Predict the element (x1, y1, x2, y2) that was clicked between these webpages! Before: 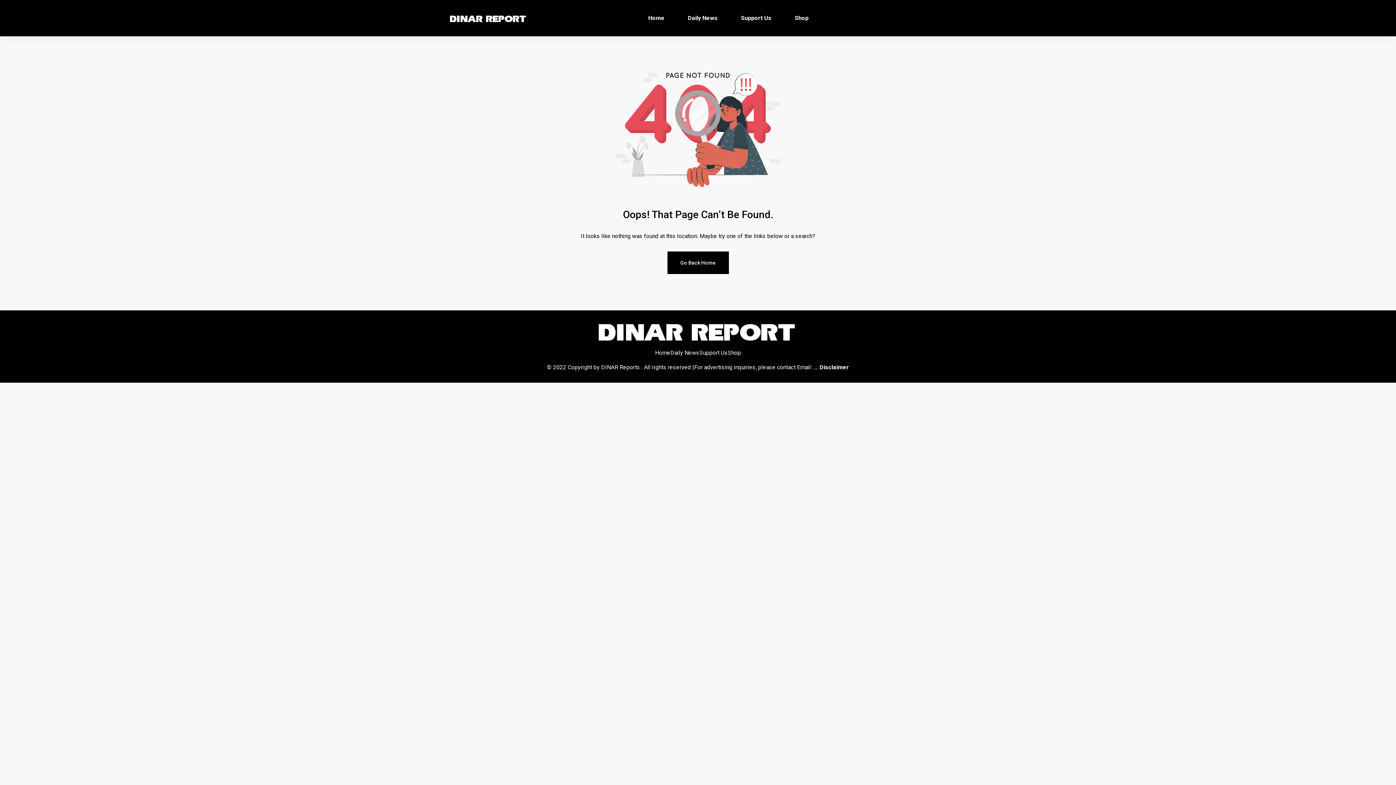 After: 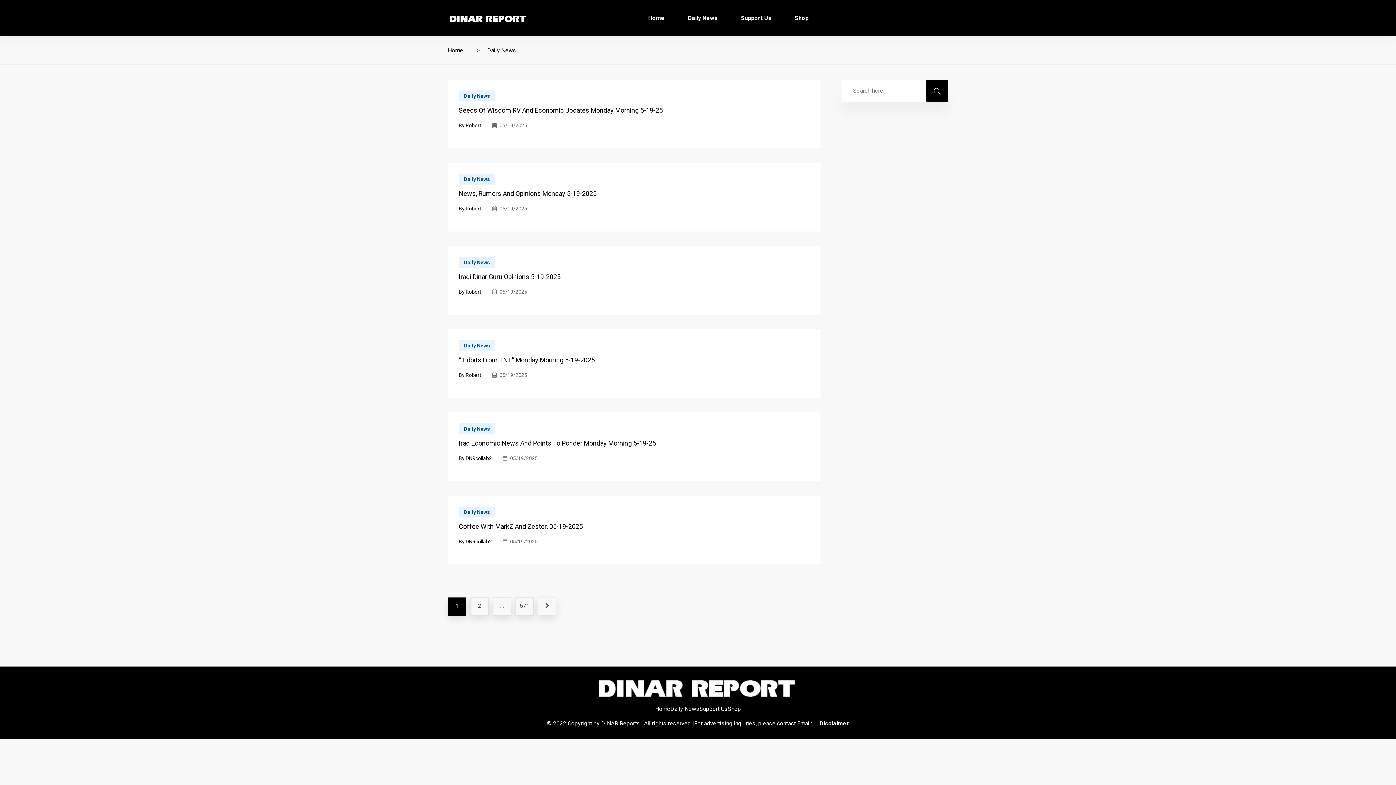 Action: bbox: (670, 348, 699, 357) label: Daily News